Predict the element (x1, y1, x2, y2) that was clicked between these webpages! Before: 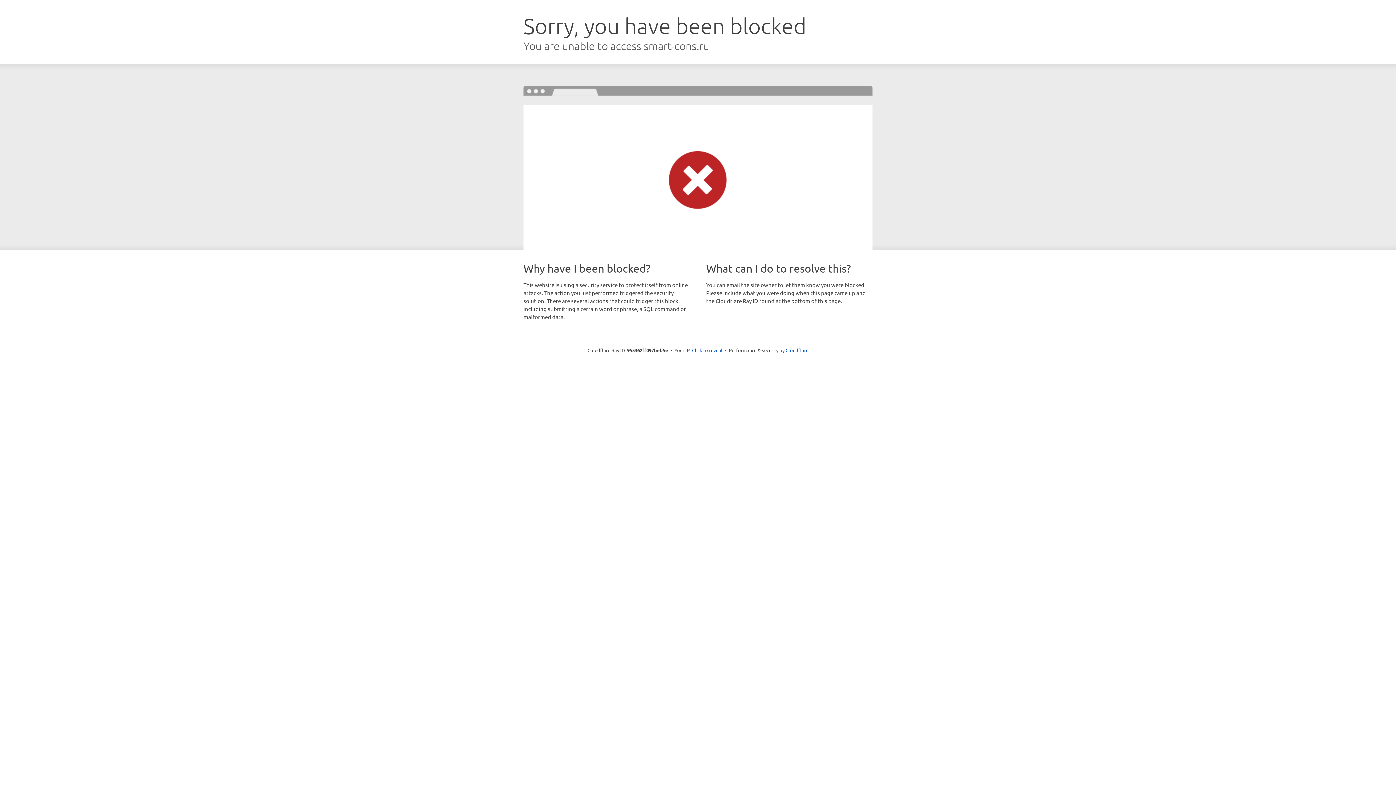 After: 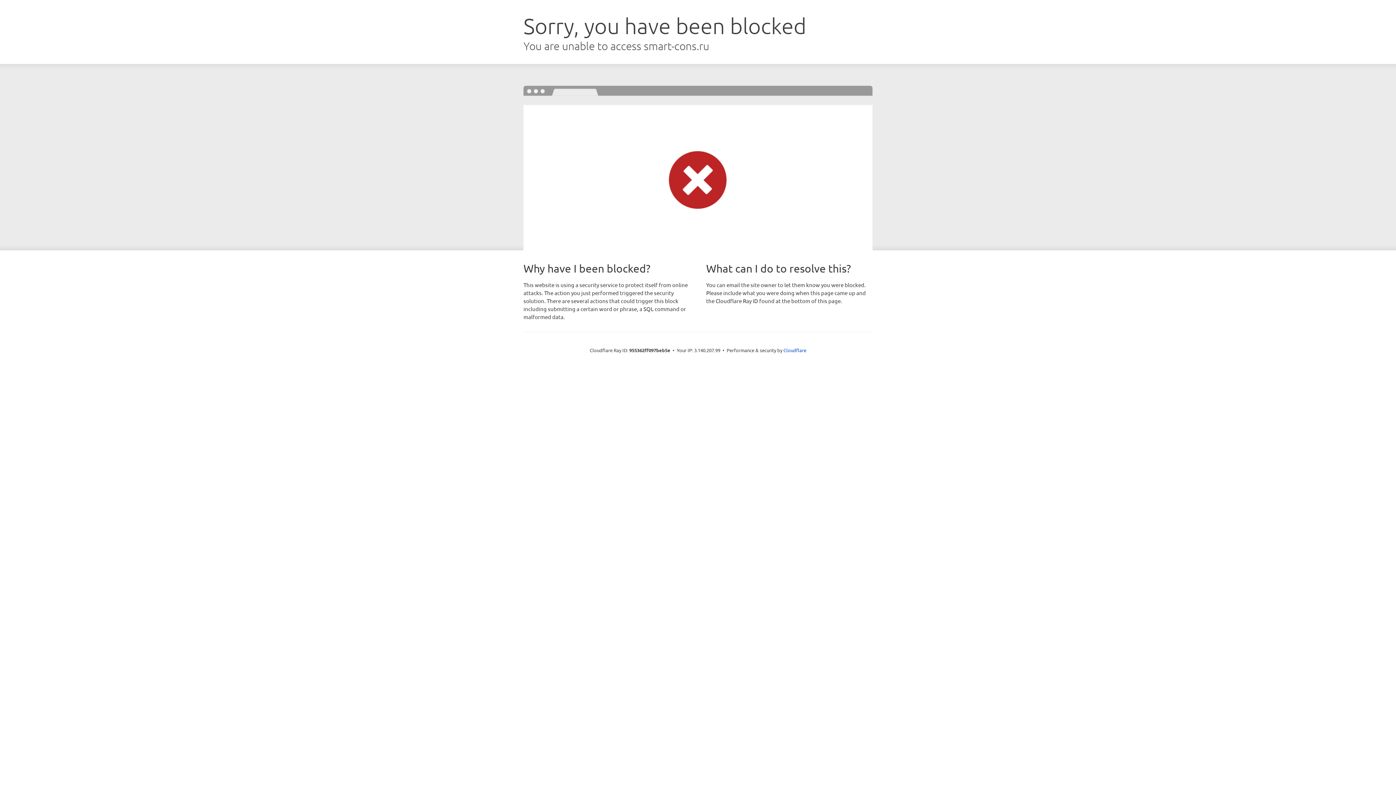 Action: label: Click to reveal bbox: (692, 346, 722, 353)